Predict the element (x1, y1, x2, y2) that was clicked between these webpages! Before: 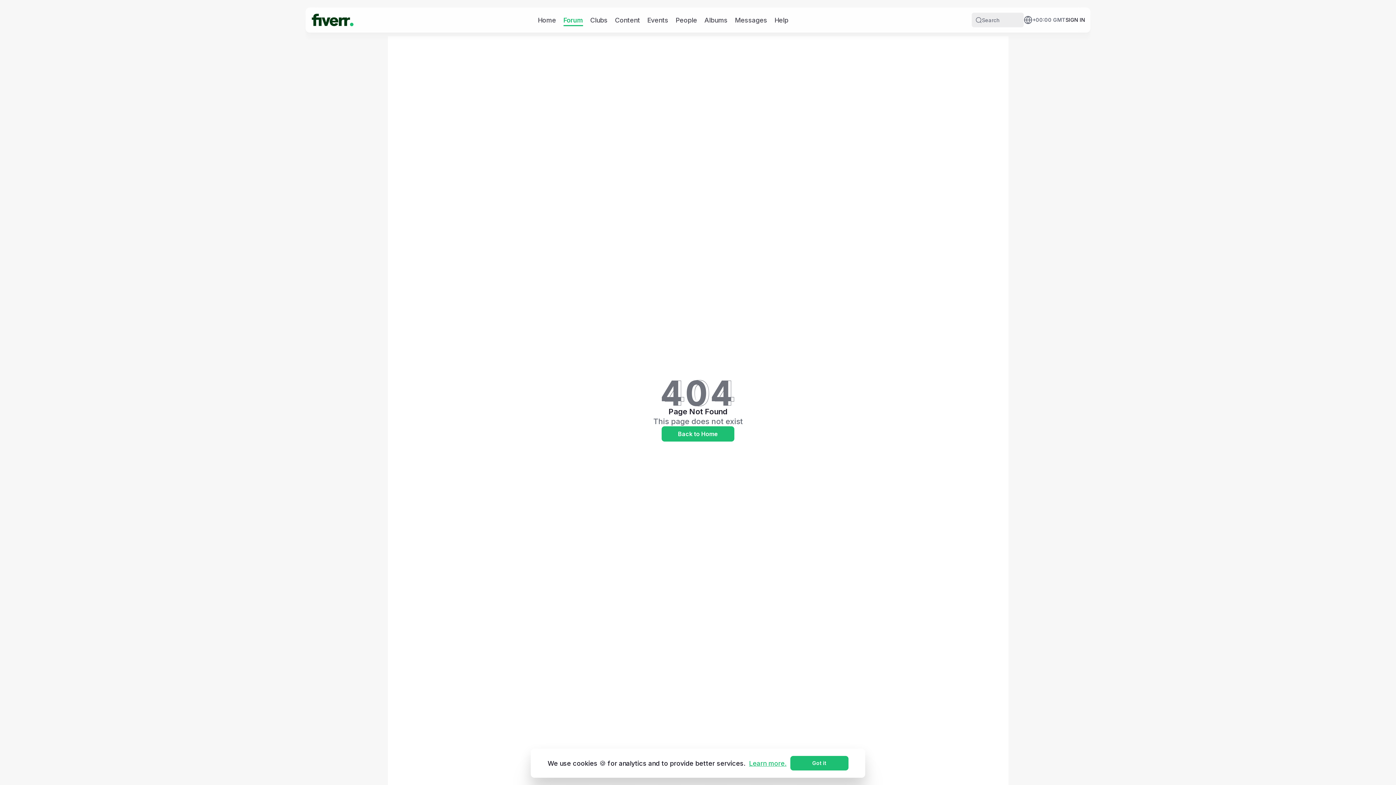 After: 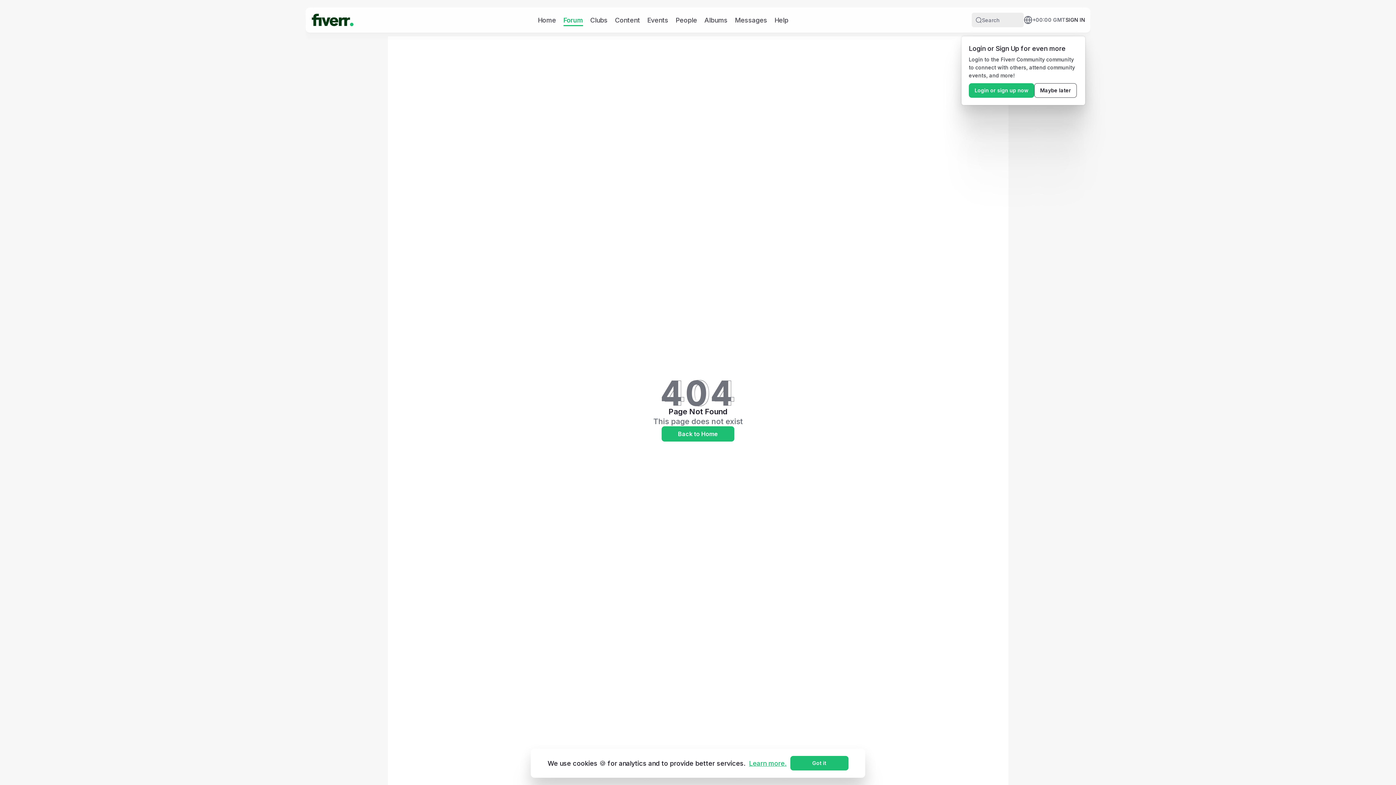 Action: bbox: (975, 16, 982, 23) label: Search